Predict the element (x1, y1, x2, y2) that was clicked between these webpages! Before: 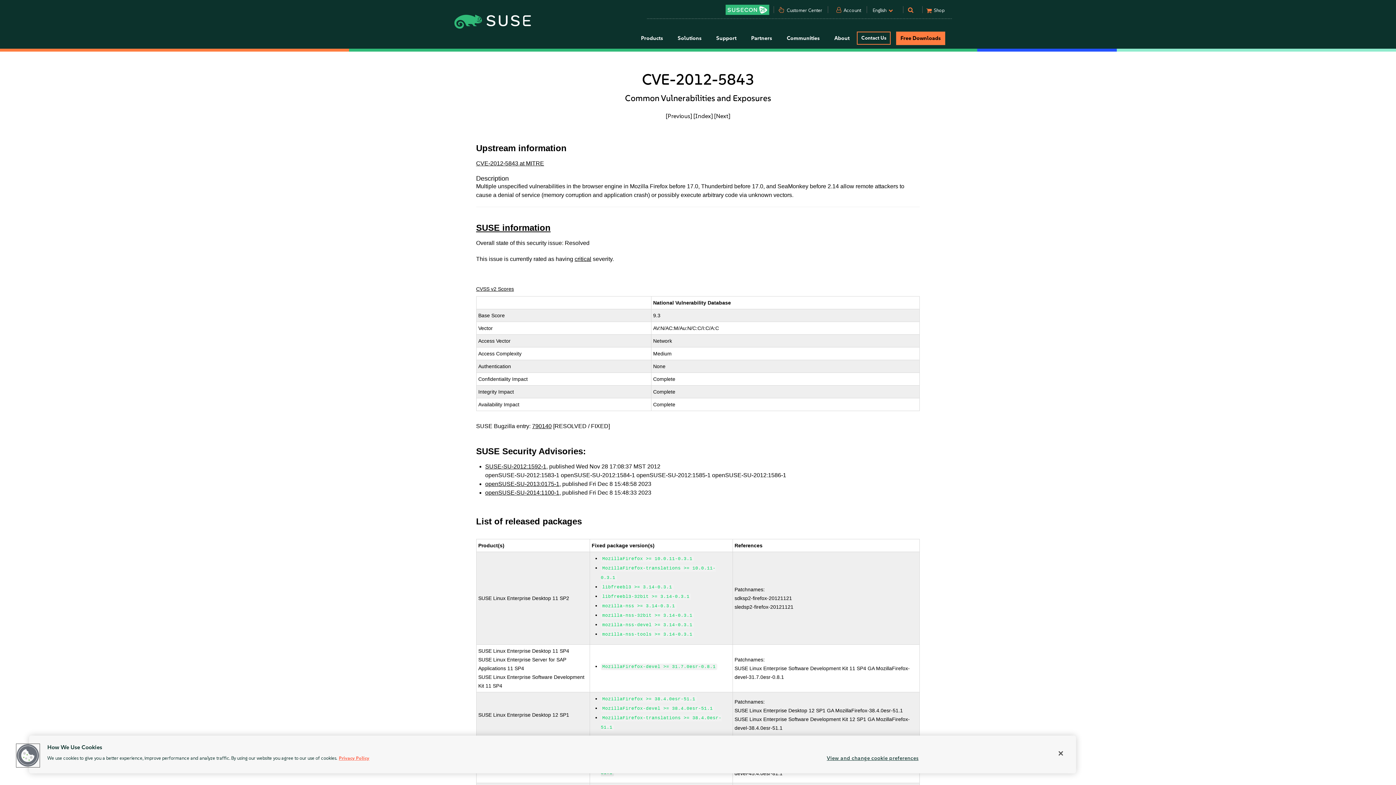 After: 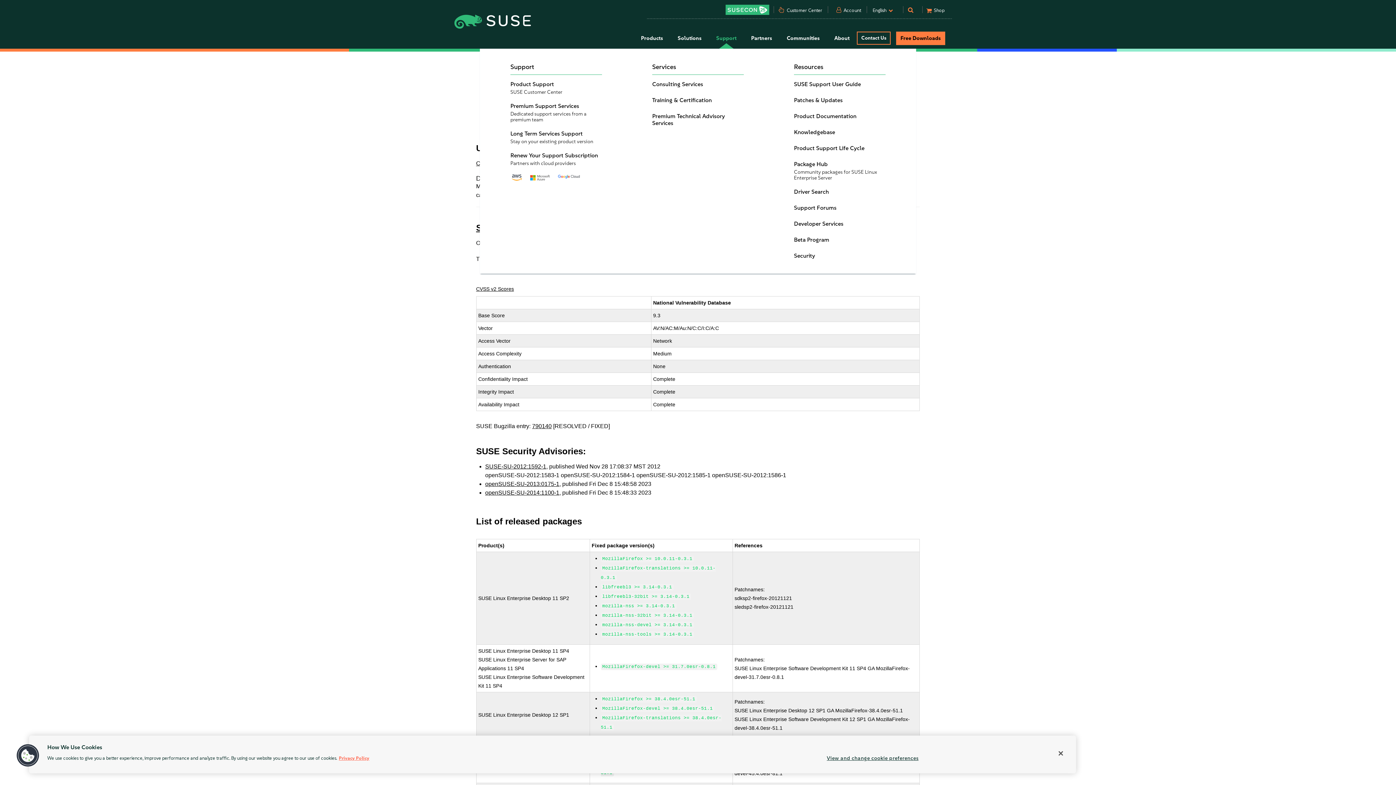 Action: bbox: (709, 28, 744, 48) label: Support